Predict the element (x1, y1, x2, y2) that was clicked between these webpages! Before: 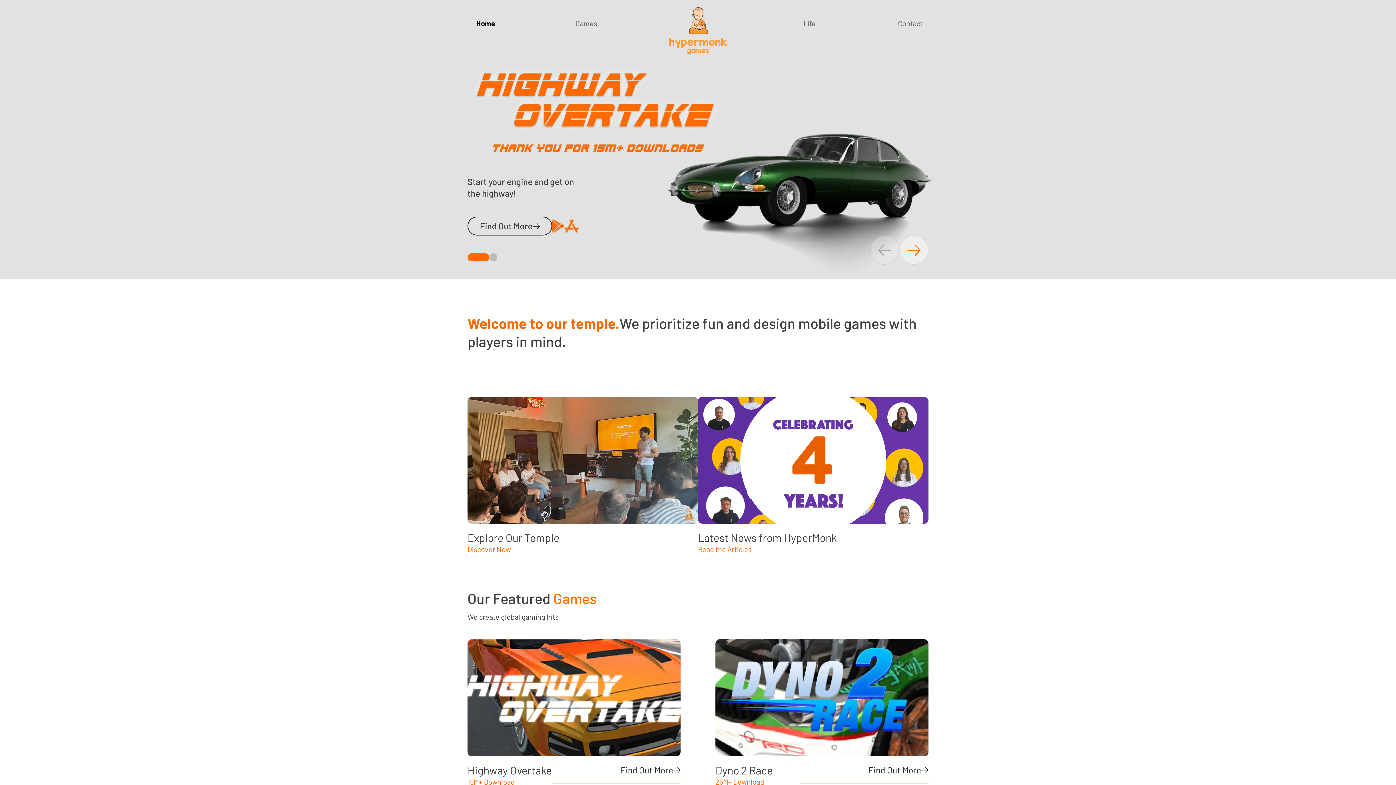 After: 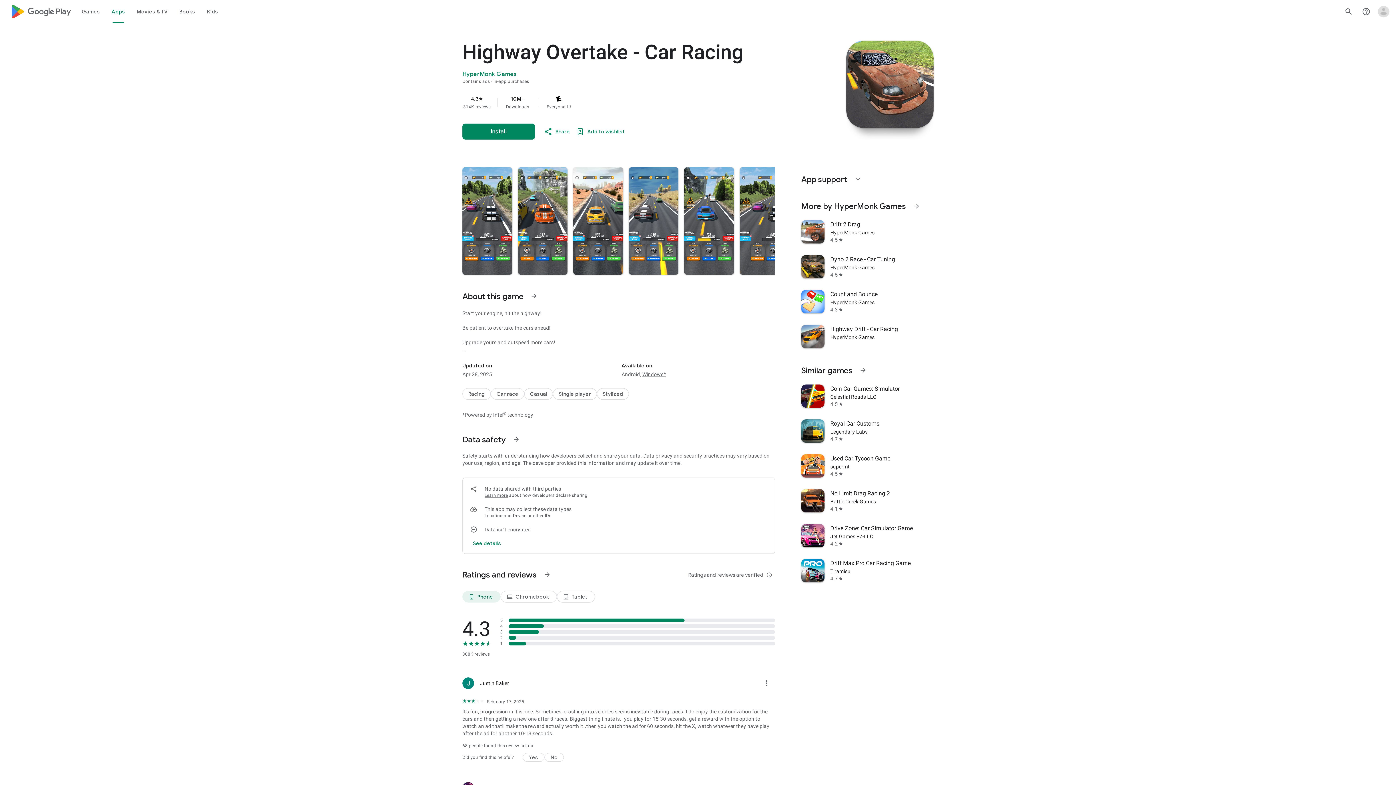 Action: bbox: (552, 219, 564, 232)